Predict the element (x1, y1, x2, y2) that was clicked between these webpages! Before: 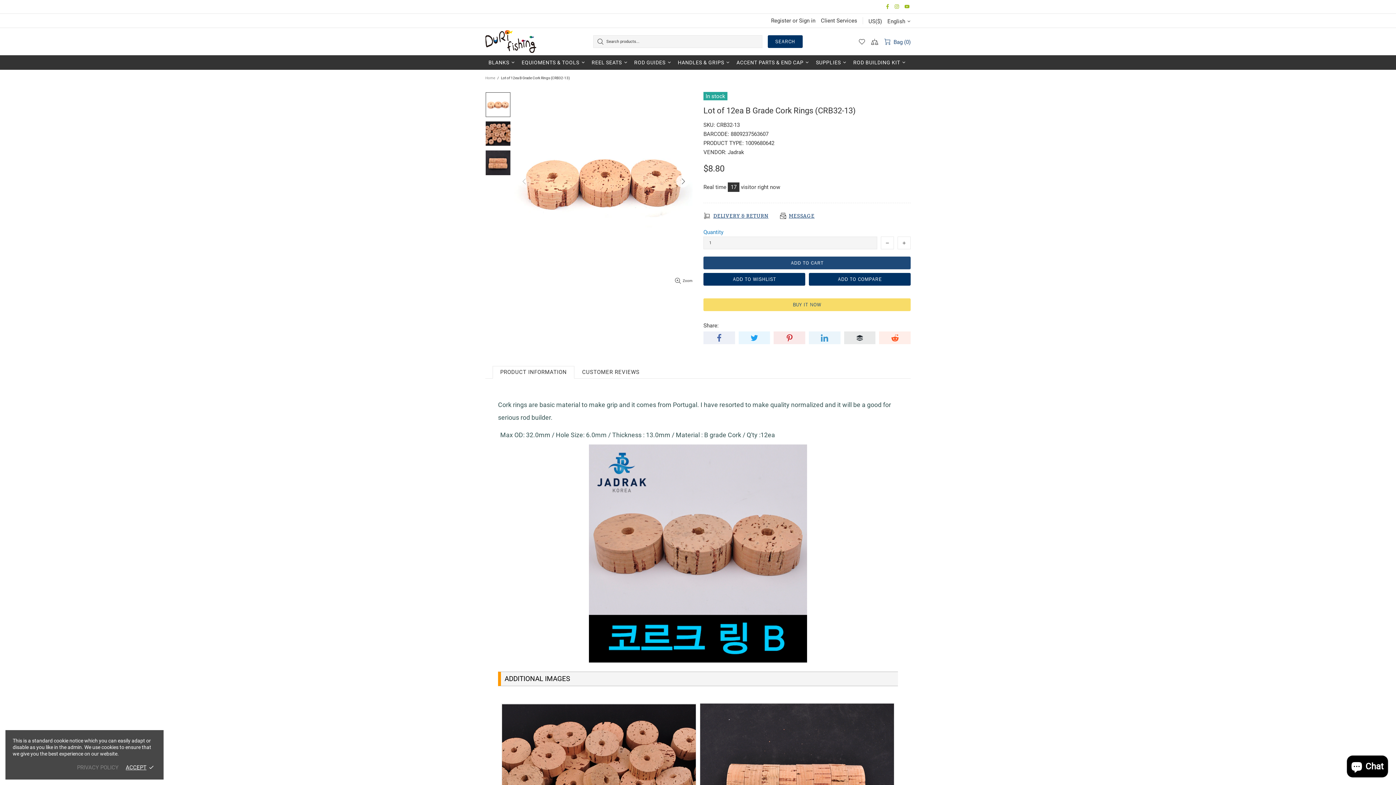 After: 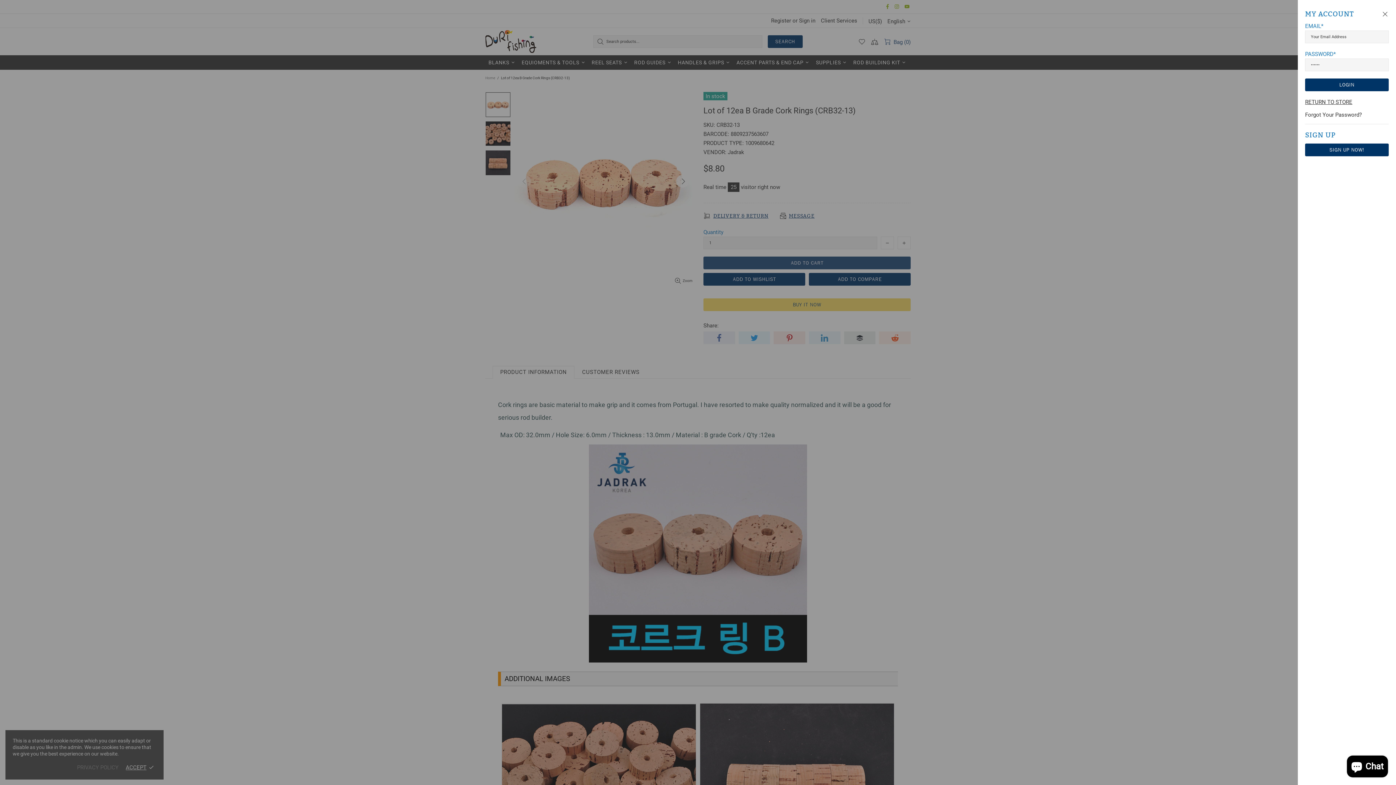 Action: label: Register bbox: (771, 17, 791, 24)